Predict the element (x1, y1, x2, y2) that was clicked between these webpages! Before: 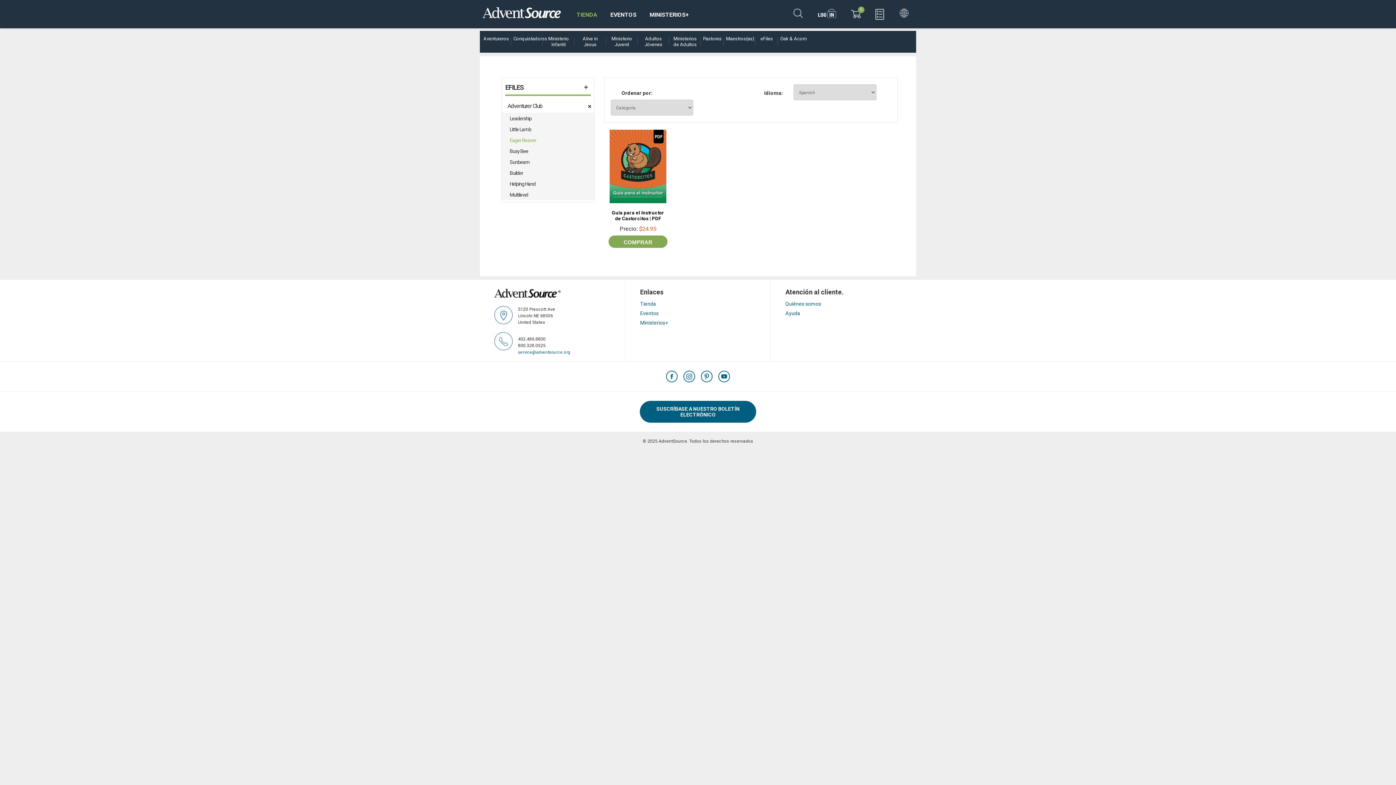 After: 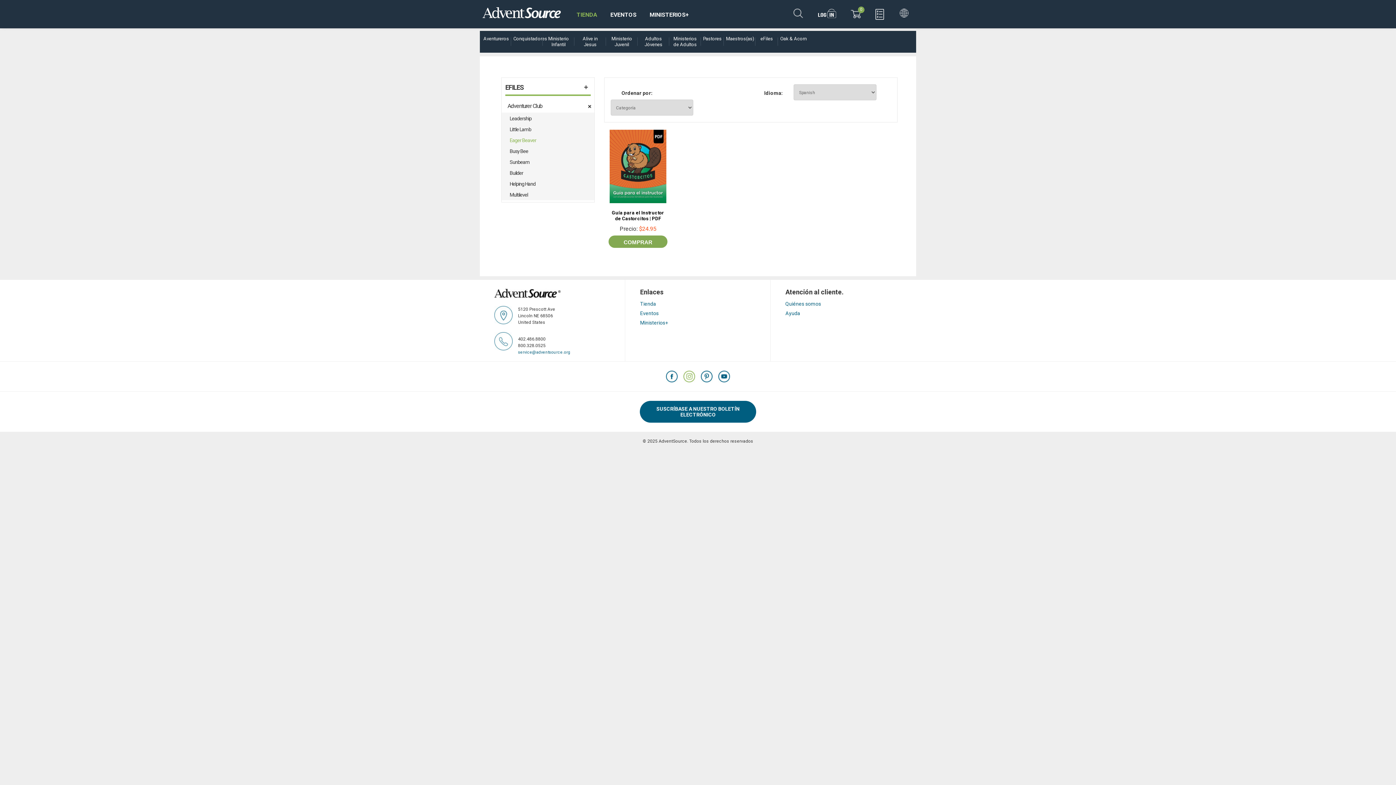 Action: bbox: (683, 370, 695, 382) label: Instagram